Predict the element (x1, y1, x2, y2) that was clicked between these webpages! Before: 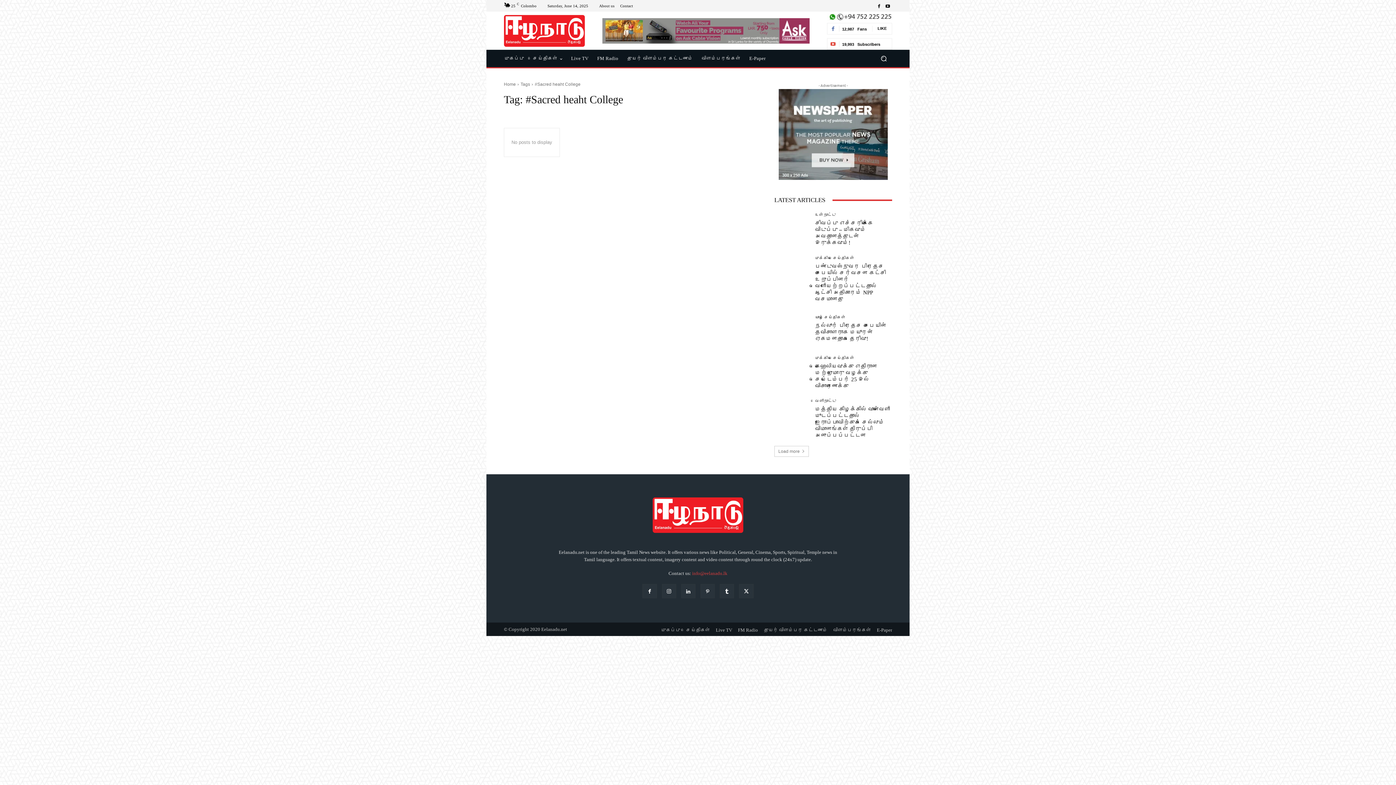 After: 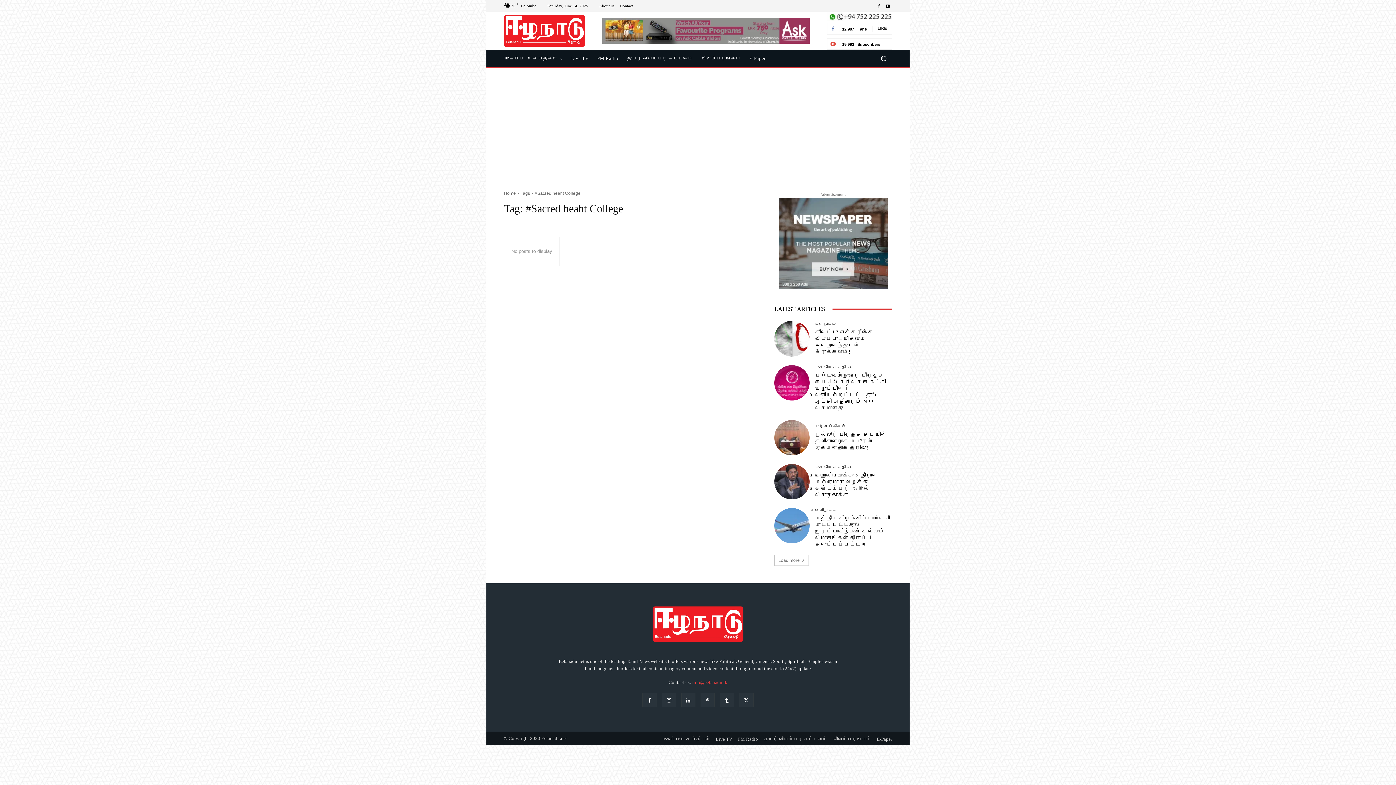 Action: bbox: (642, 584, 656, 598)